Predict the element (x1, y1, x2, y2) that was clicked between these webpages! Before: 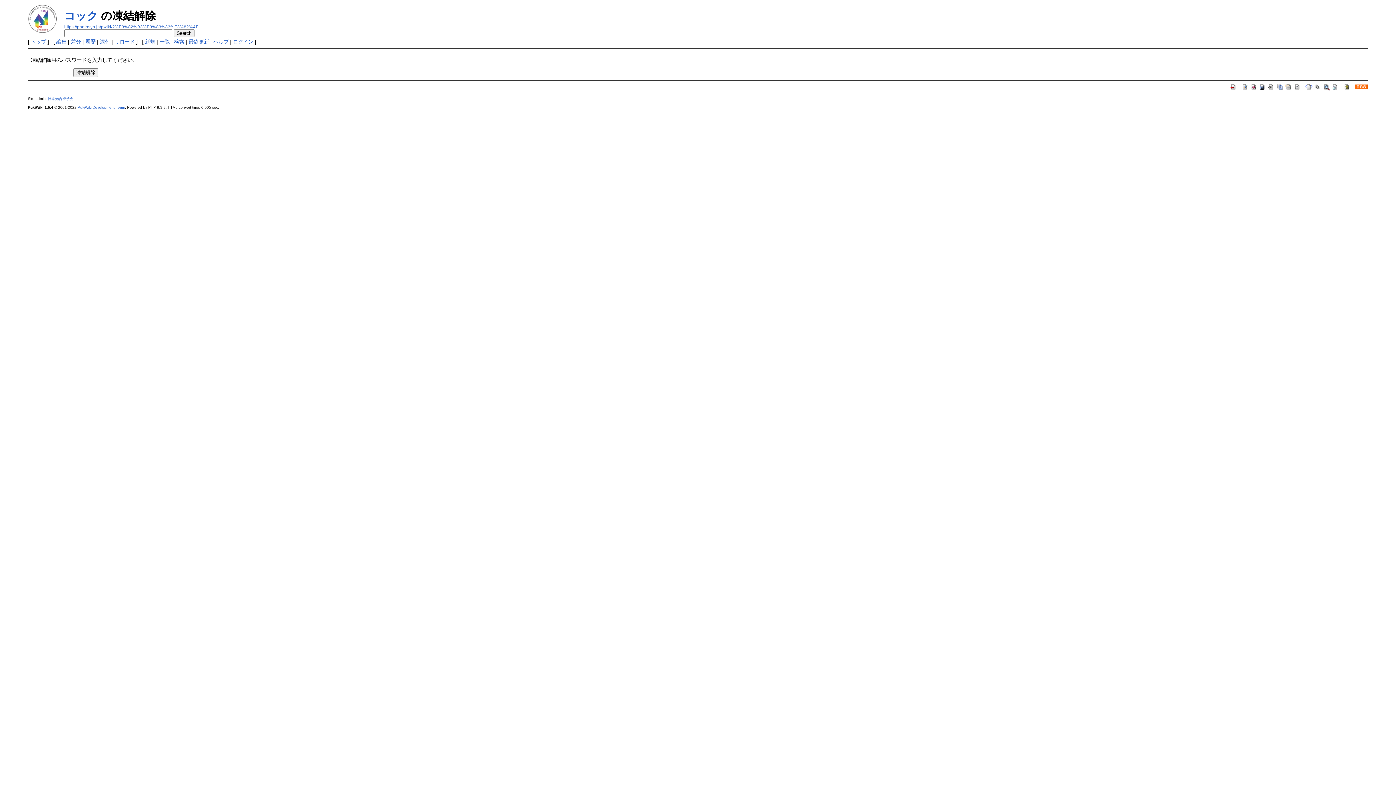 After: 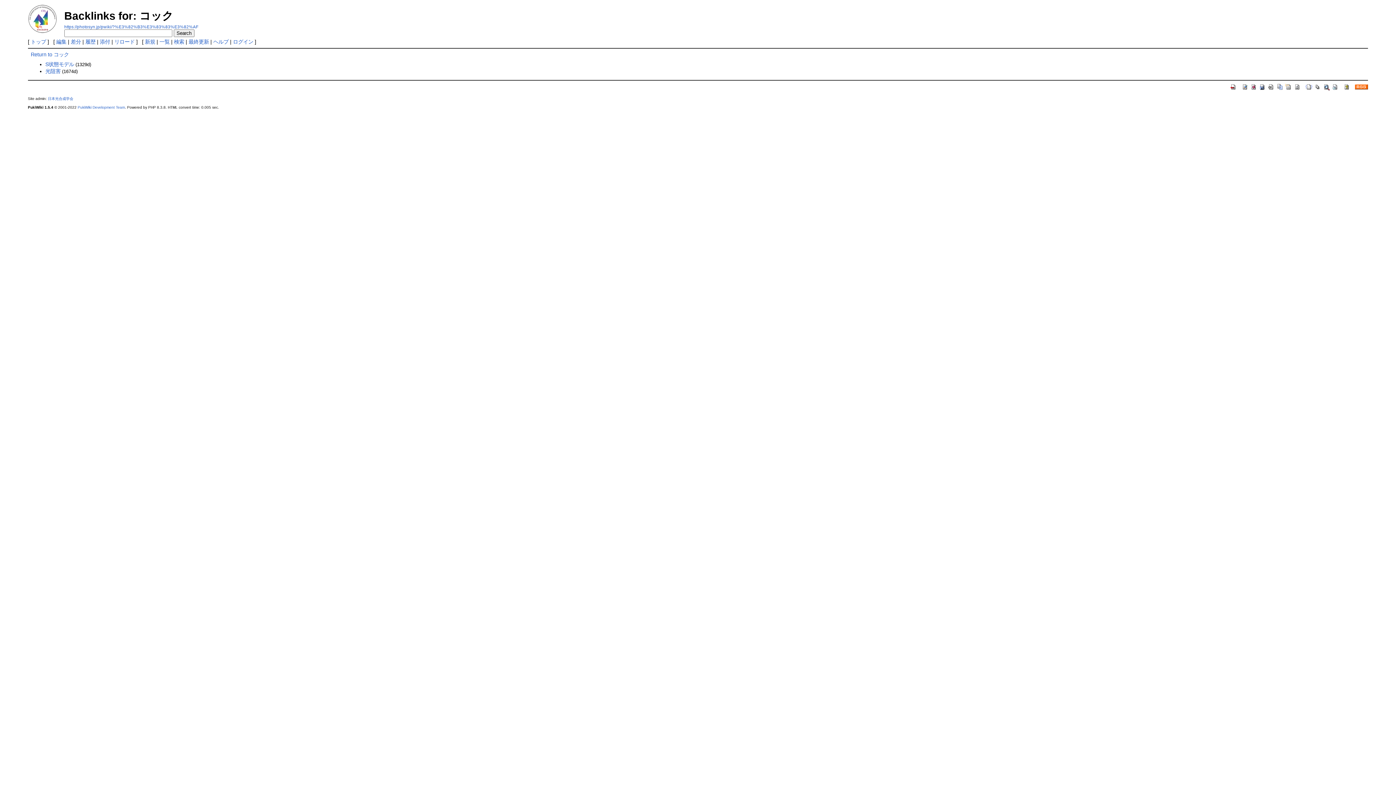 Action: bbox: (64, 9, 98, 21) label: コック